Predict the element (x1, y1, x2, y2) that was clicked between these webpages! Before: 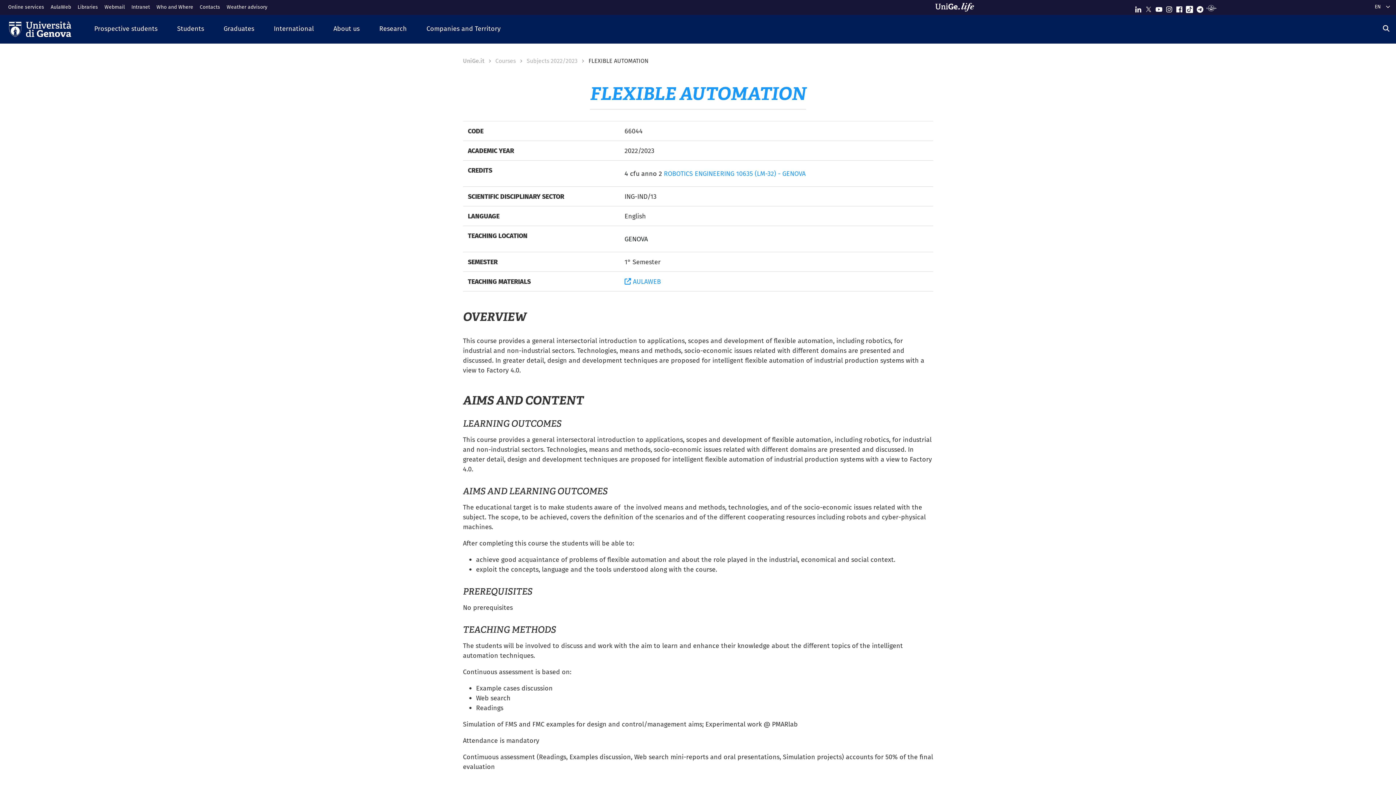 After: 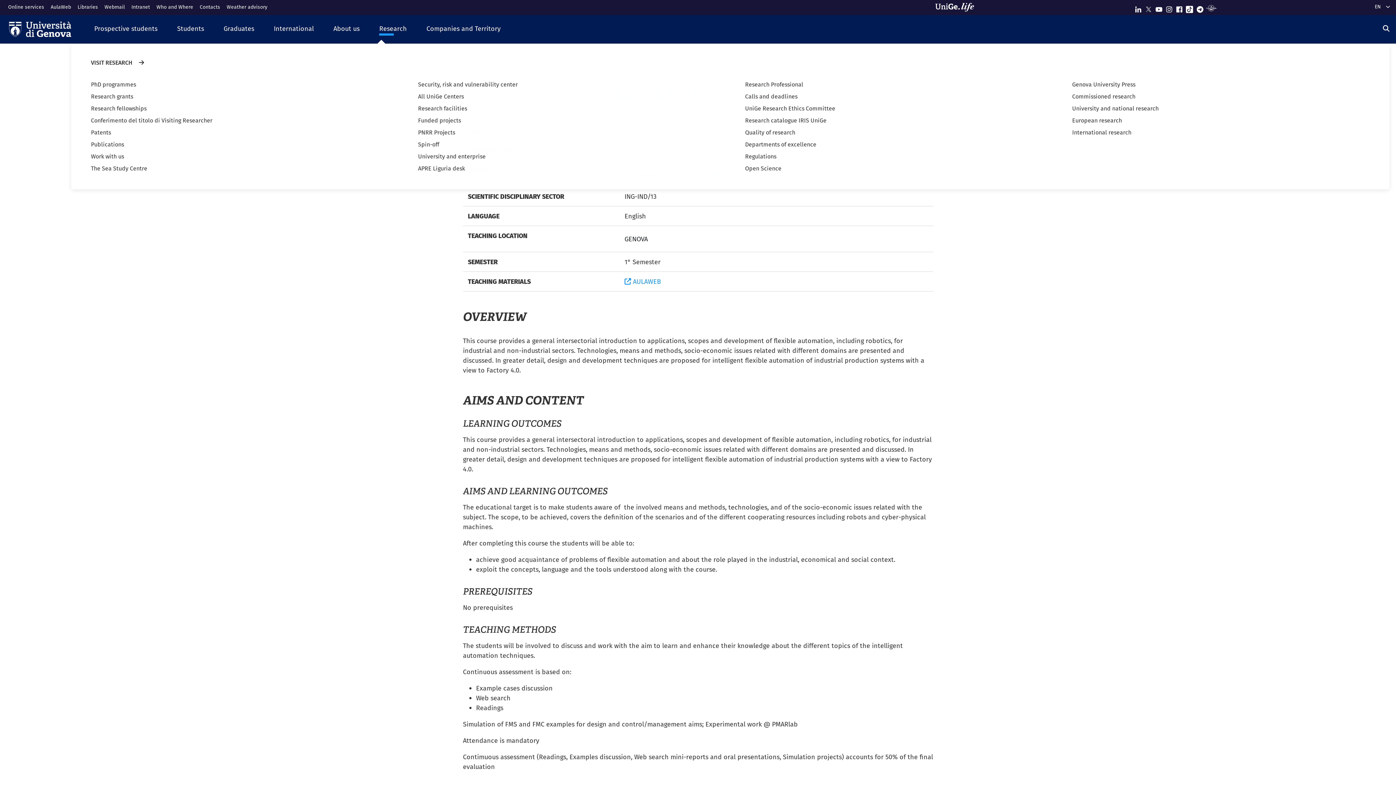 Action: label: Research bbox: (369, 18, 416, 39)